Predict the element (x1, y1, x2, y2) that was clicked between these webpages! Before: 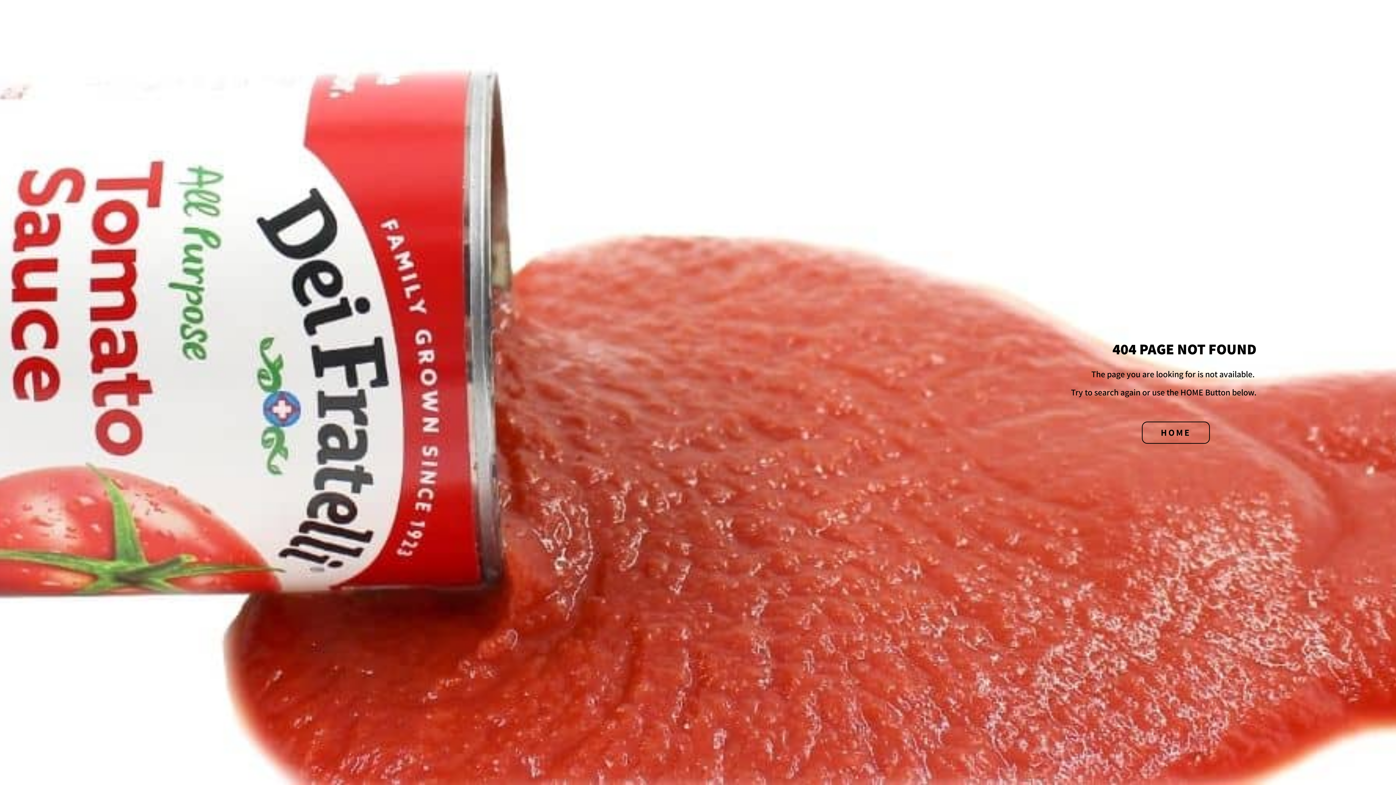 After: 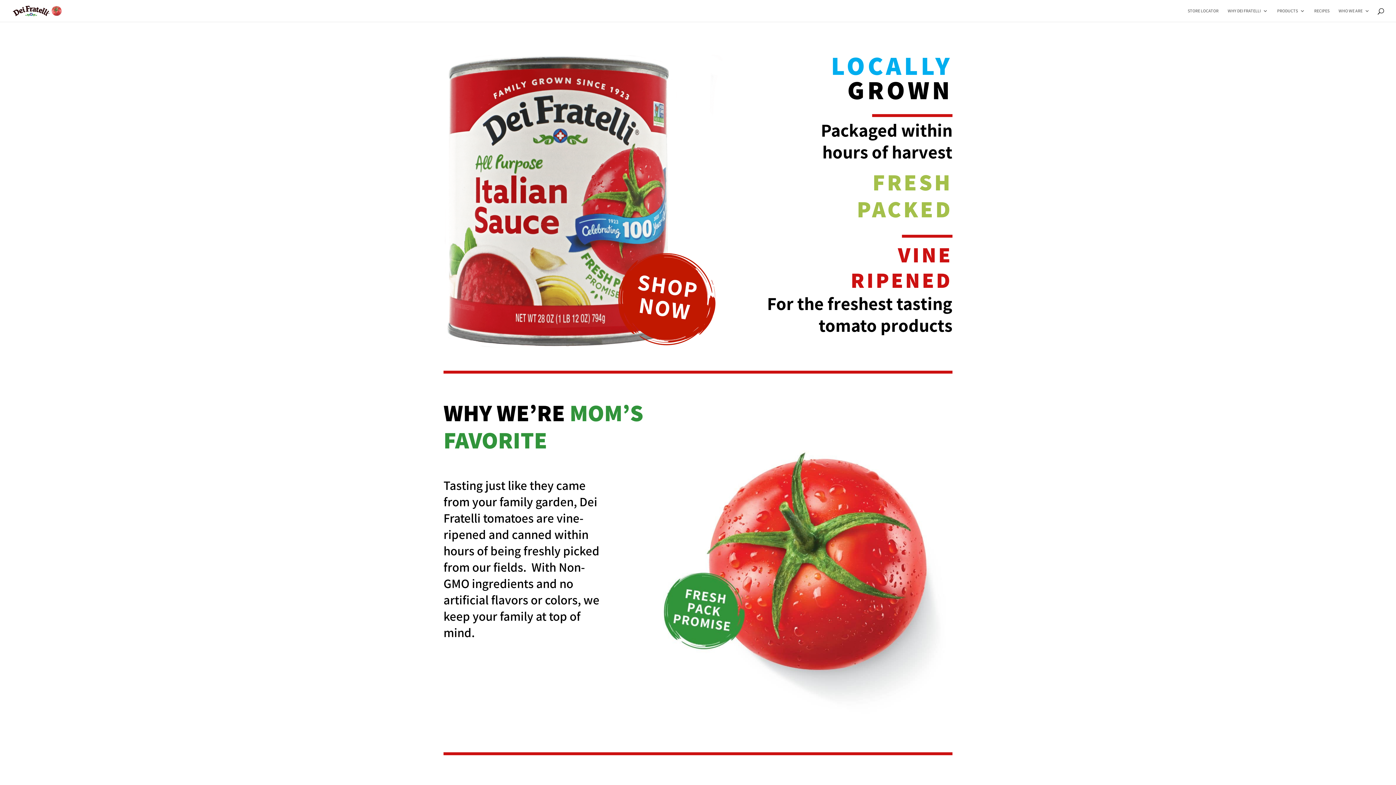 Action: bbox: (1142, 421, 1210, 443) label: HOME